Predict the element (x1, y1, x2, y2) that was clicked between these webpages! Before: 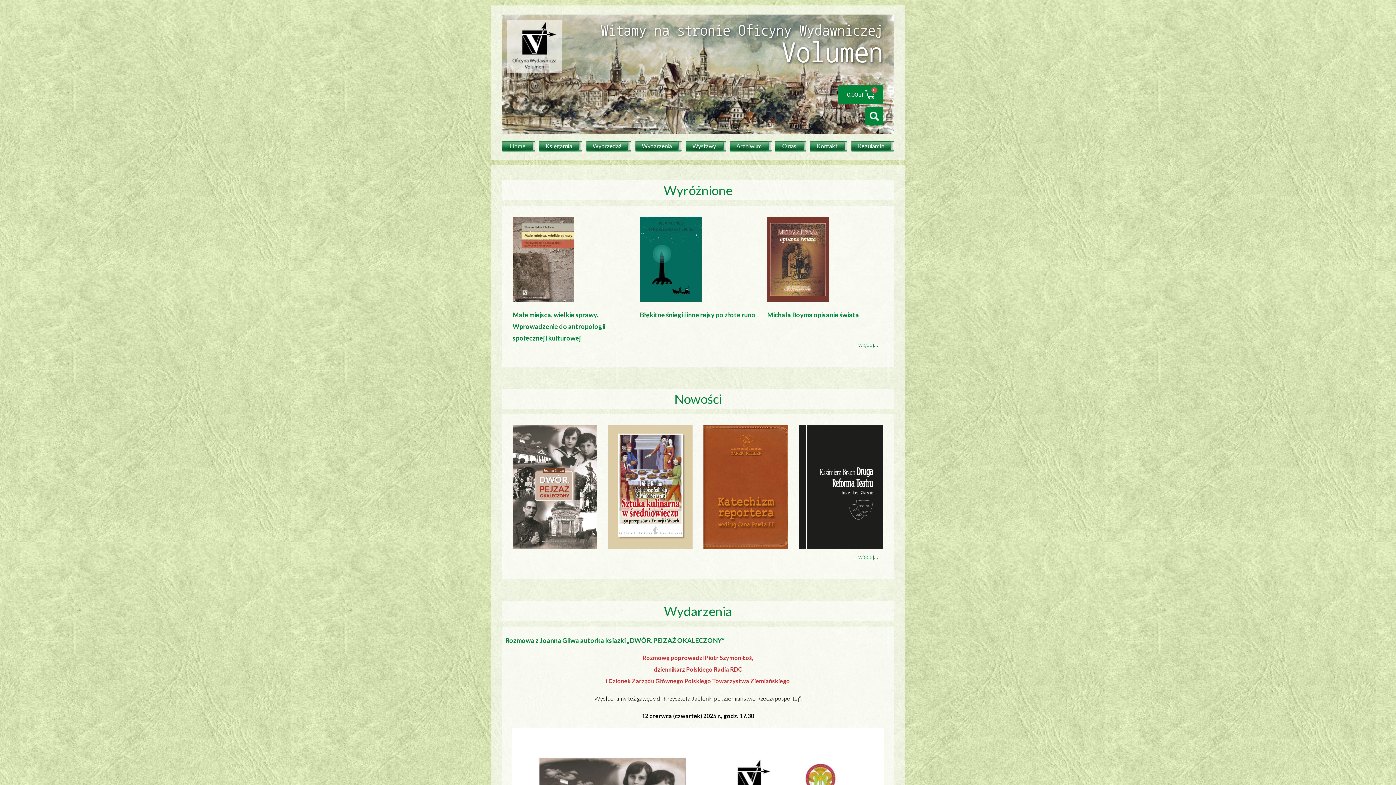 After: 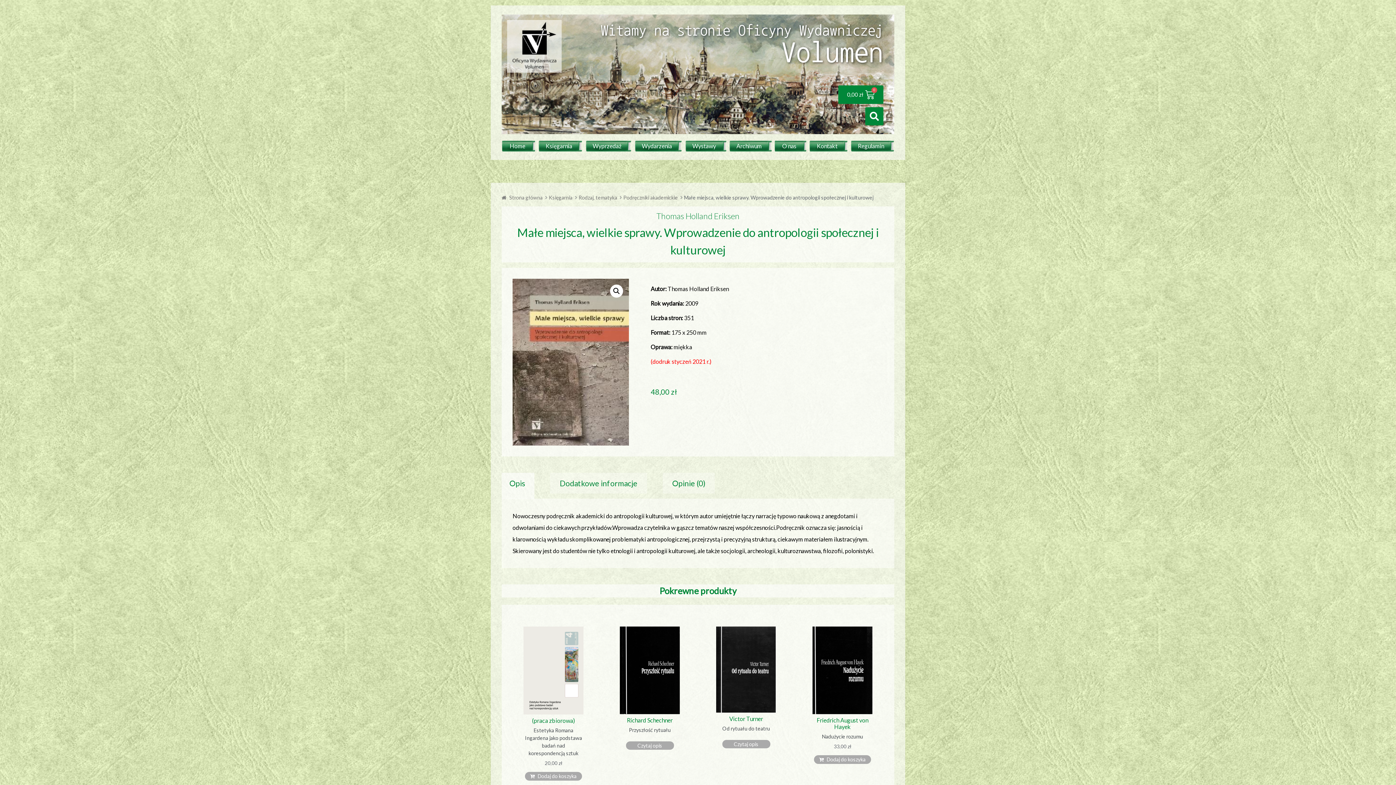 Action: bbox: (512, 216, 574, 301)